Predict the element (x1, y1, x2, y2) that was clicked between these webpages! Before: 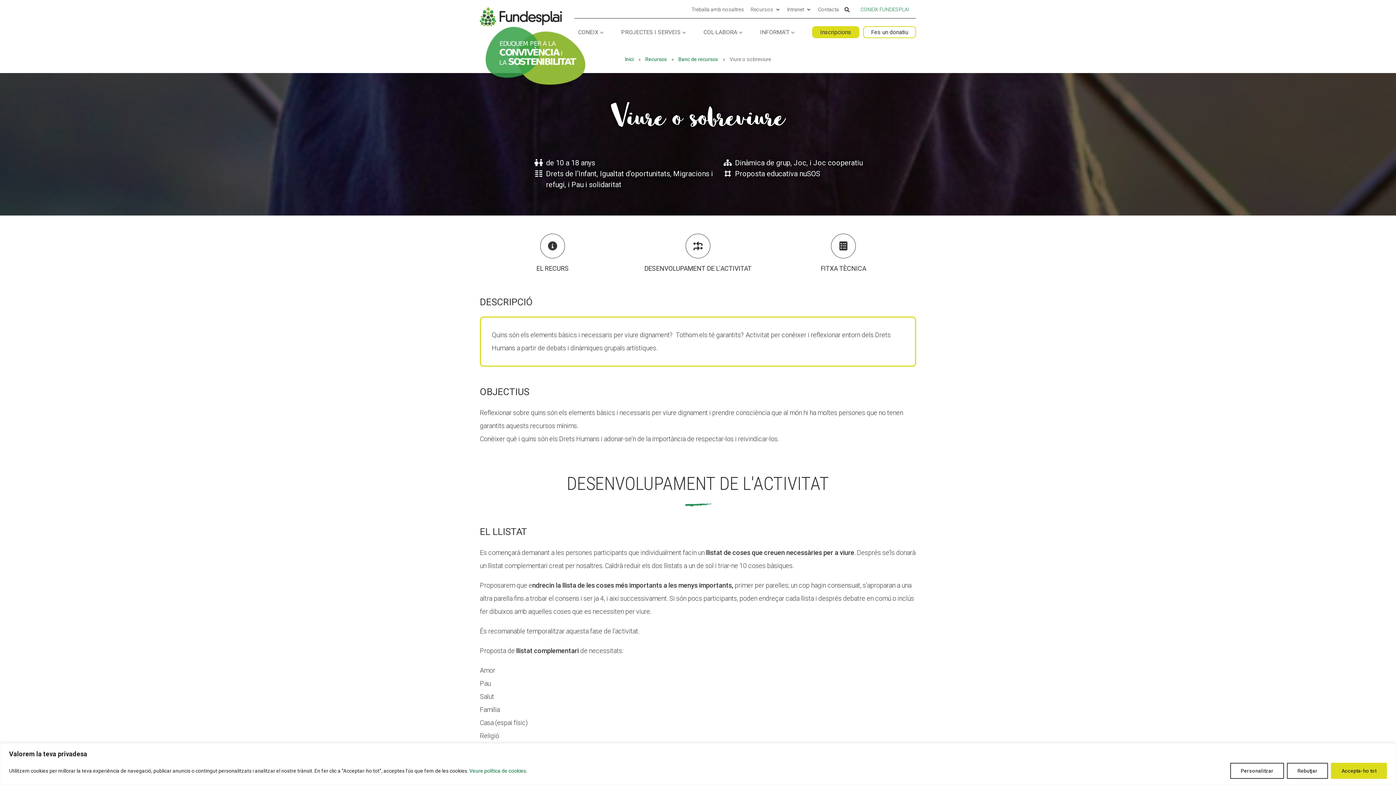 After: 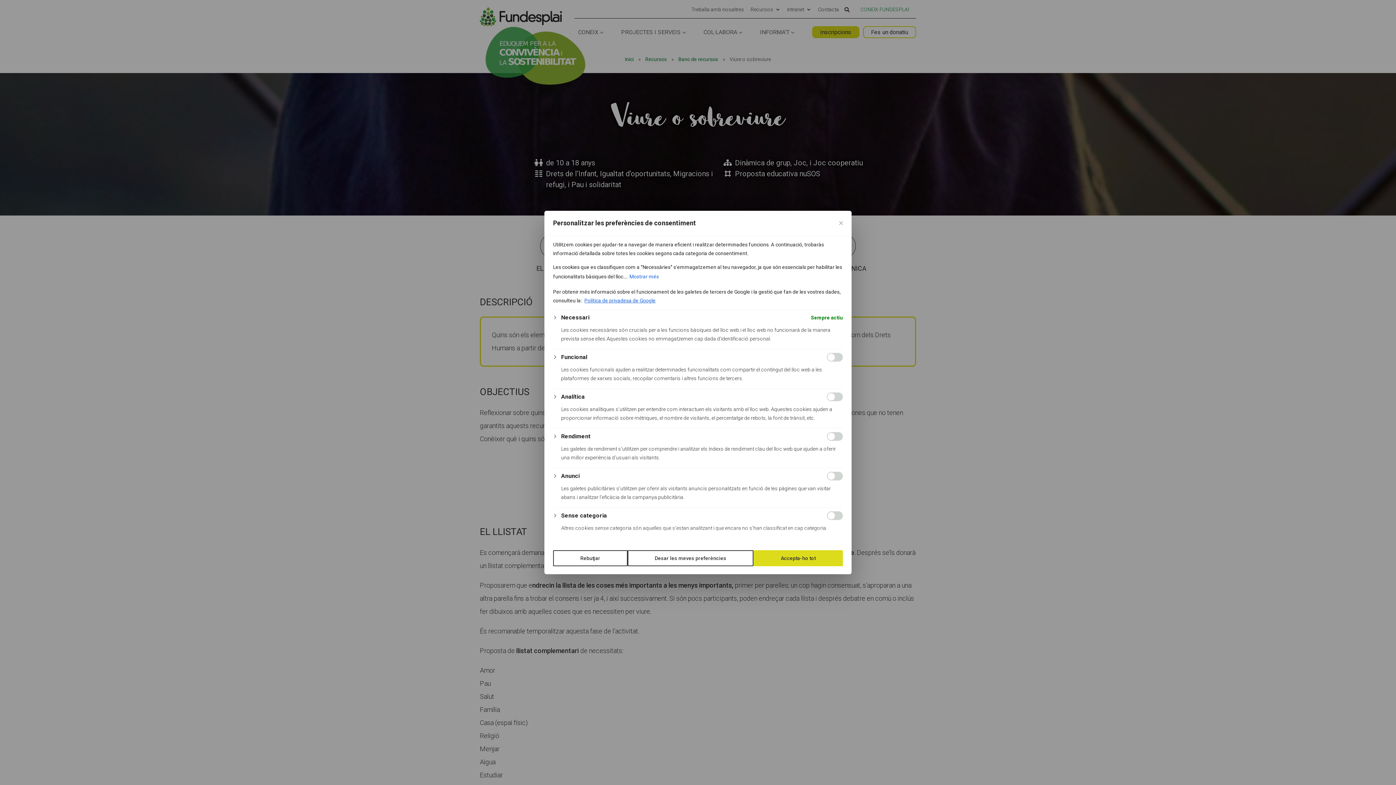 Action: bbox: (1230, 763, 1284, 779) label: Personalitzar